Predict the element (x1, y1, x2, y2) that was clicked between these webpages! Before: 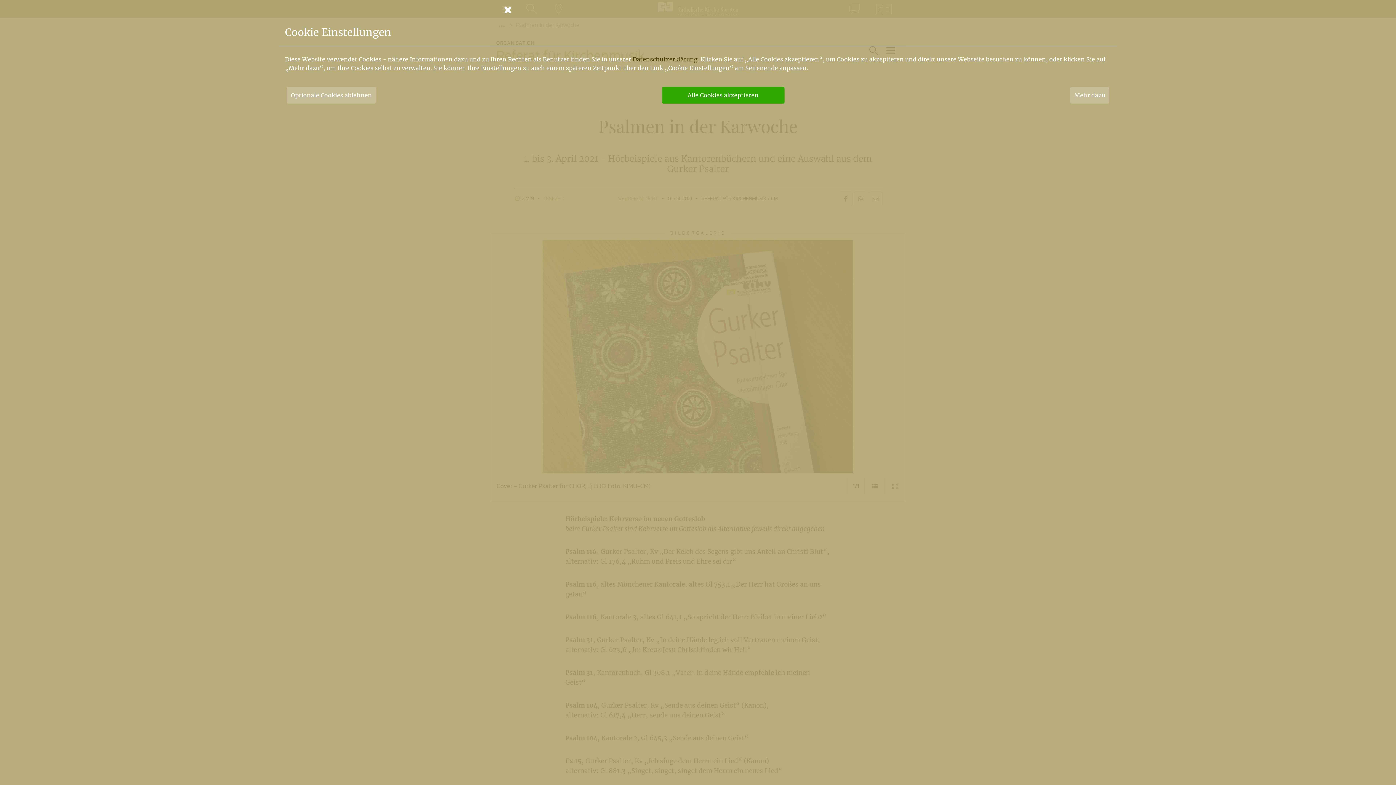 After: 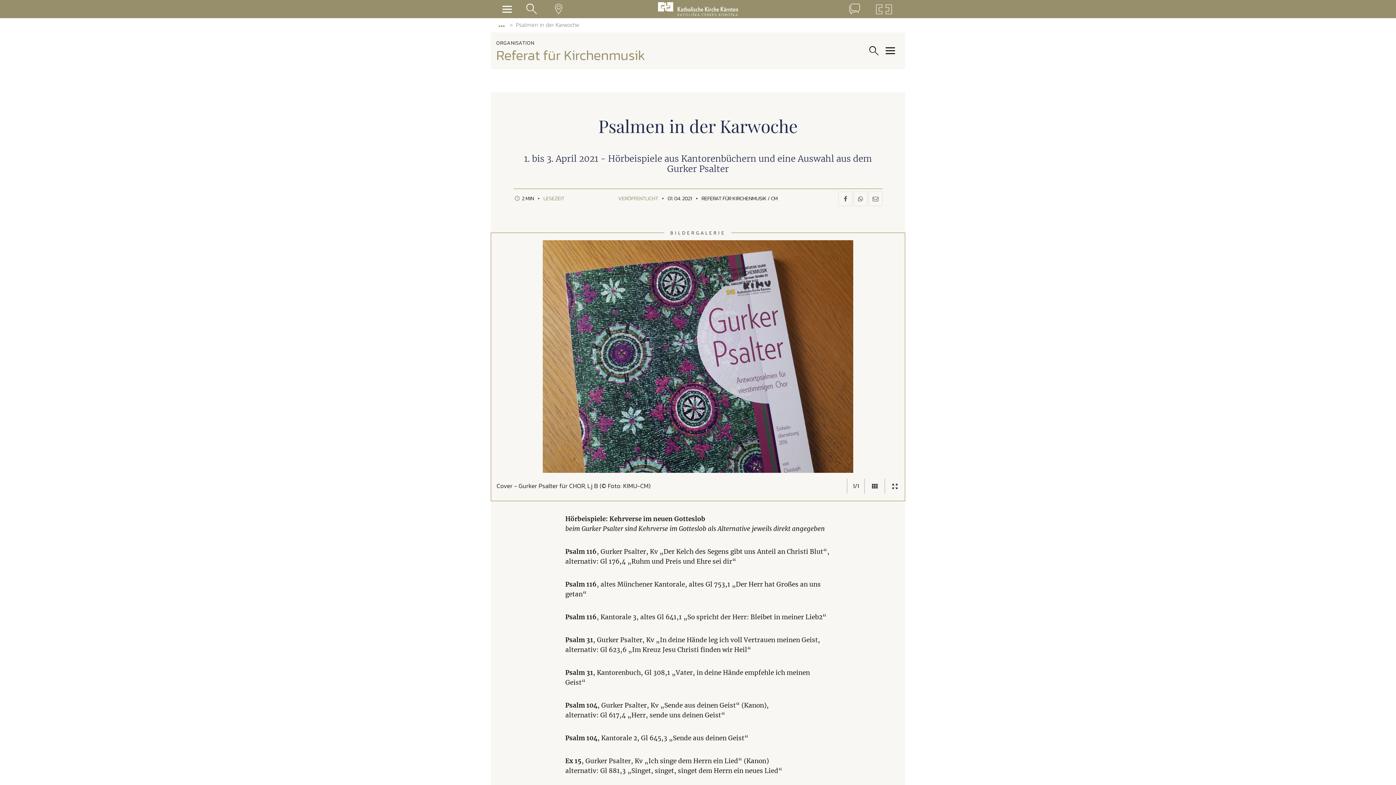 Action: bbox: (662, 86, 784, 103) label: Alle Cookies akzeptieren